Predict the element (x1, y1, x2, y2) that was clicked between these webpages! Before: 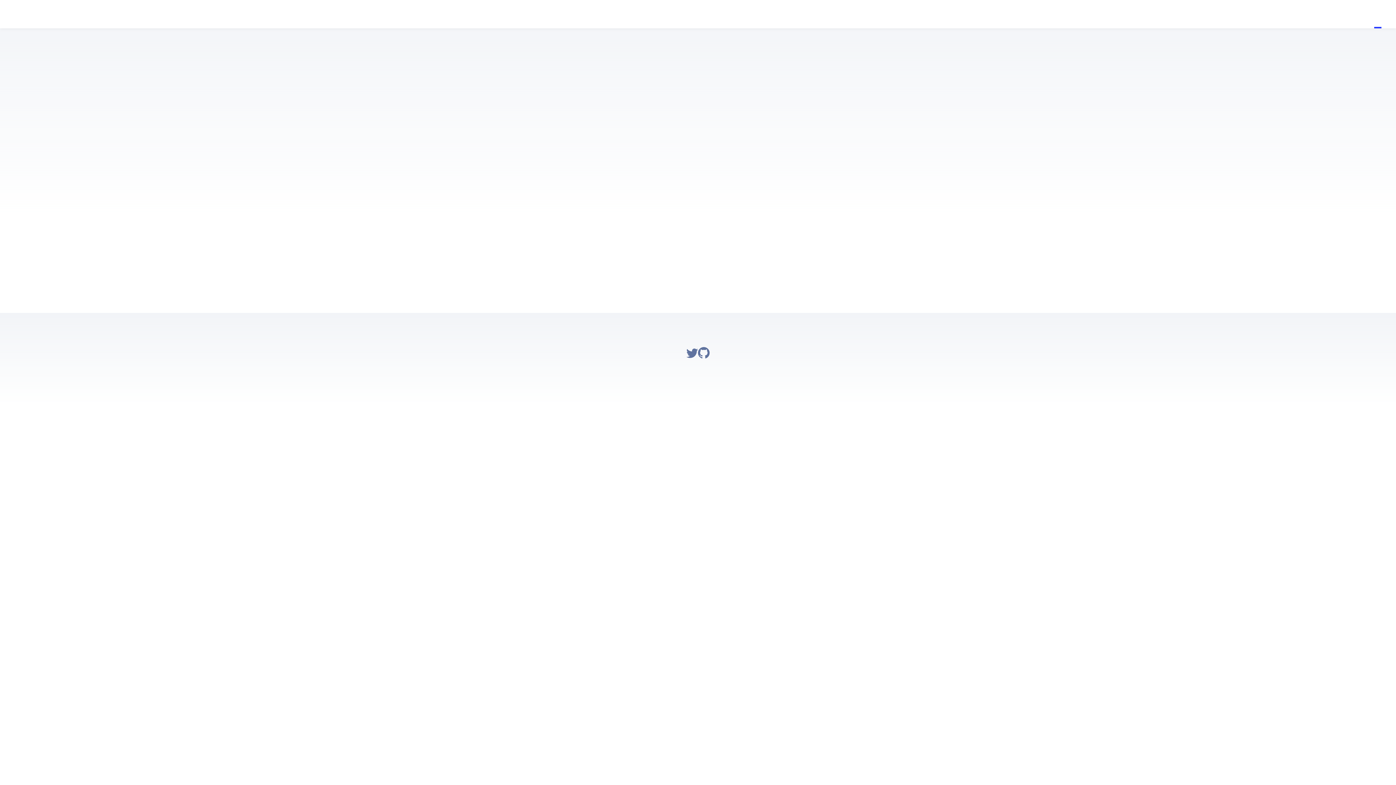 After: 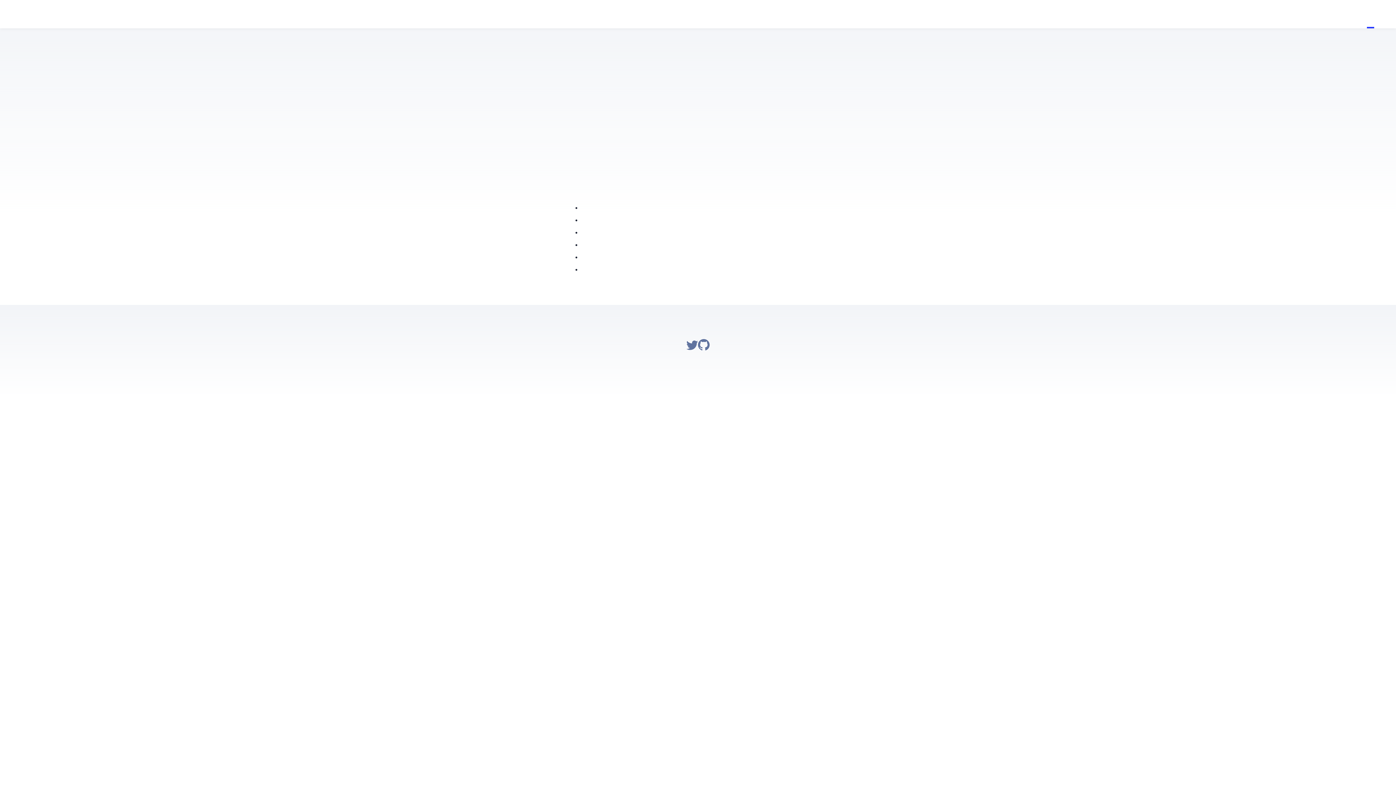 Action: bbox: (1367, 0, 1374, 28) label: Home